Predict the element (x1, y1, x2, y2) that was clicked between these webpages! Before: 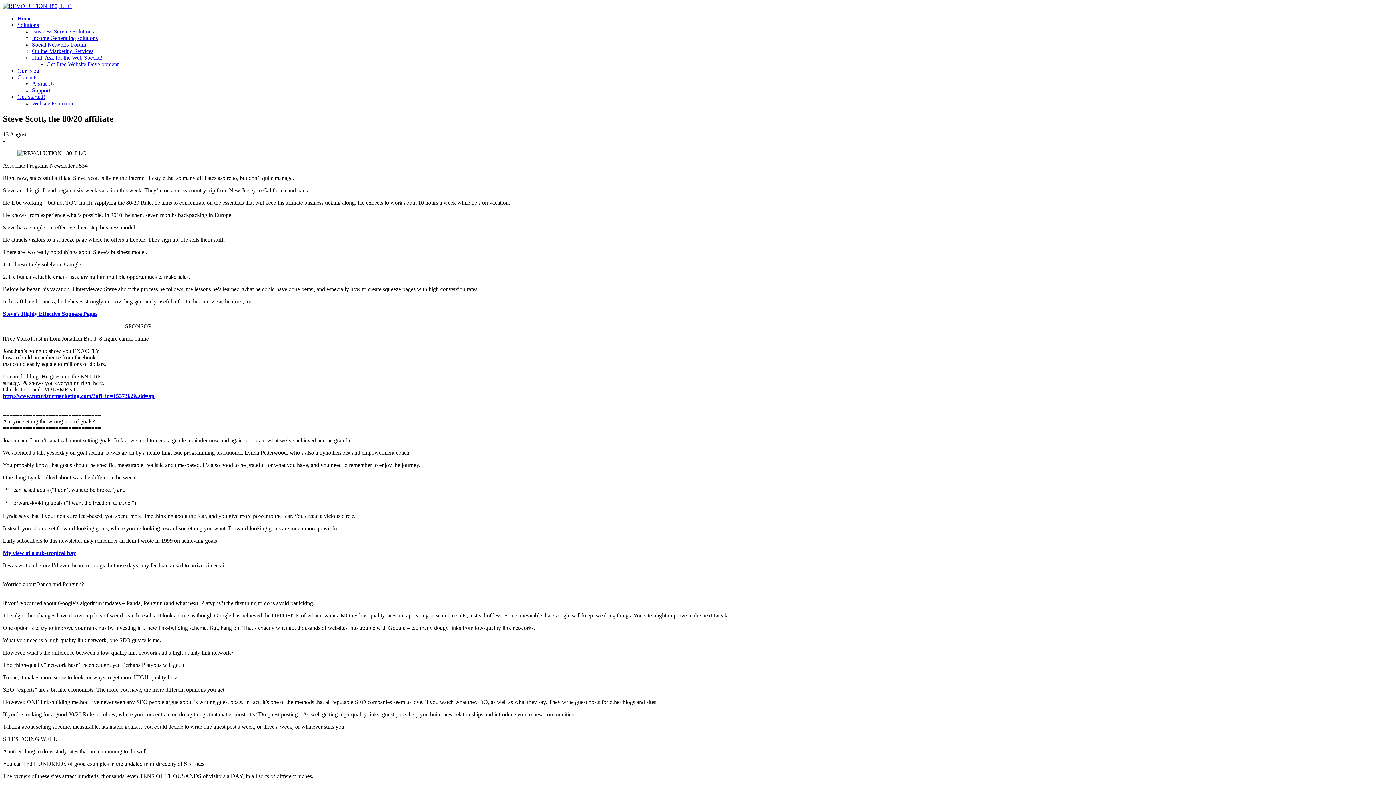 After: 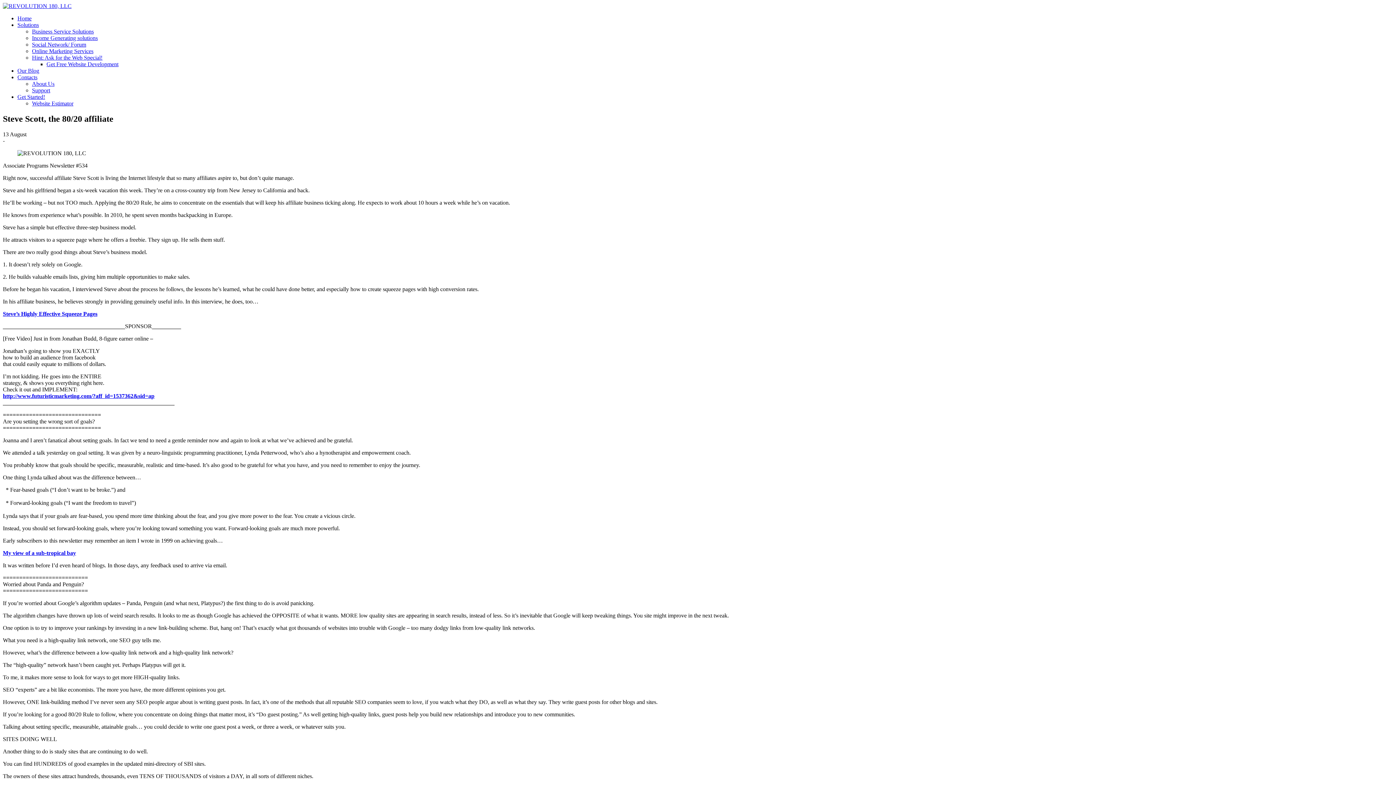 Action: bbox: (2, 310, 97, 317) label: Steve’s Highly Effective Squeeze Pages